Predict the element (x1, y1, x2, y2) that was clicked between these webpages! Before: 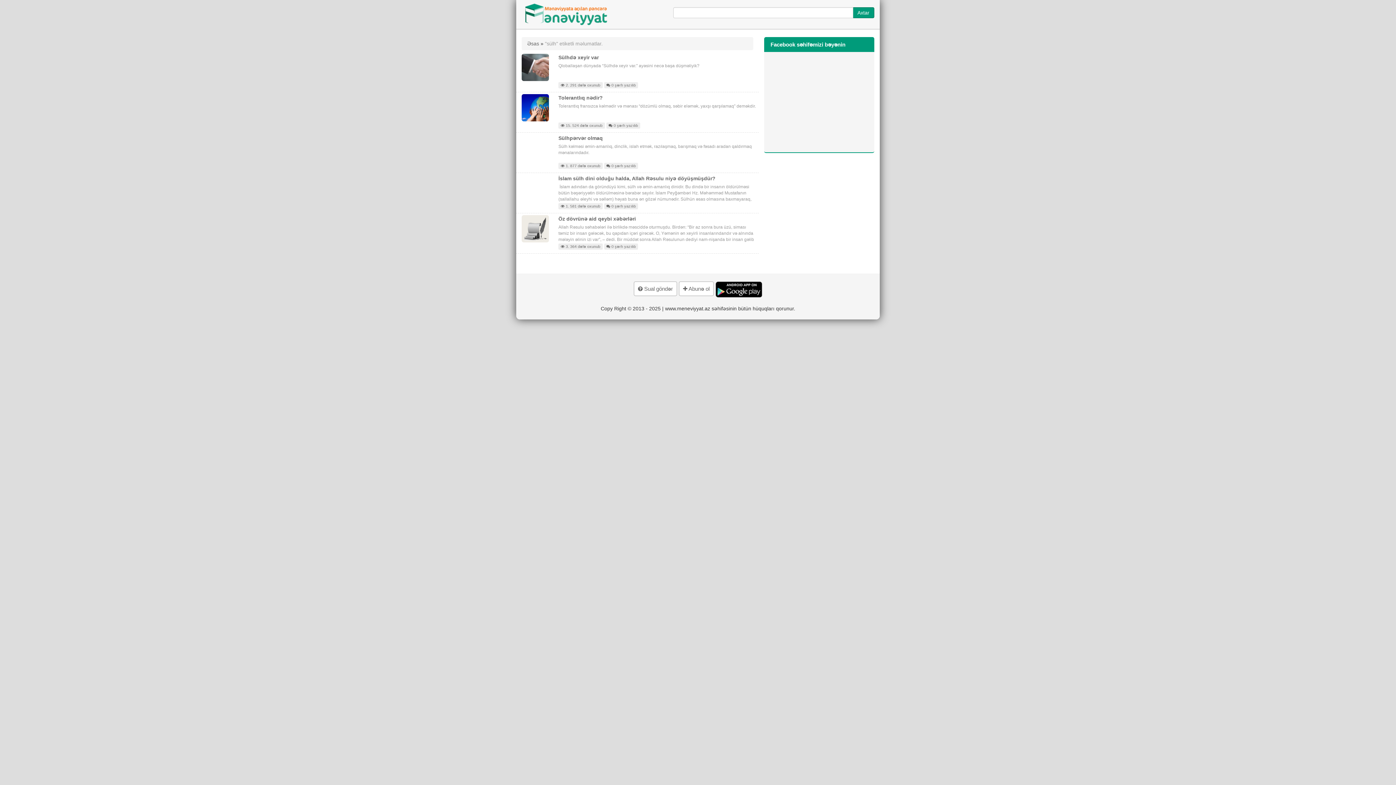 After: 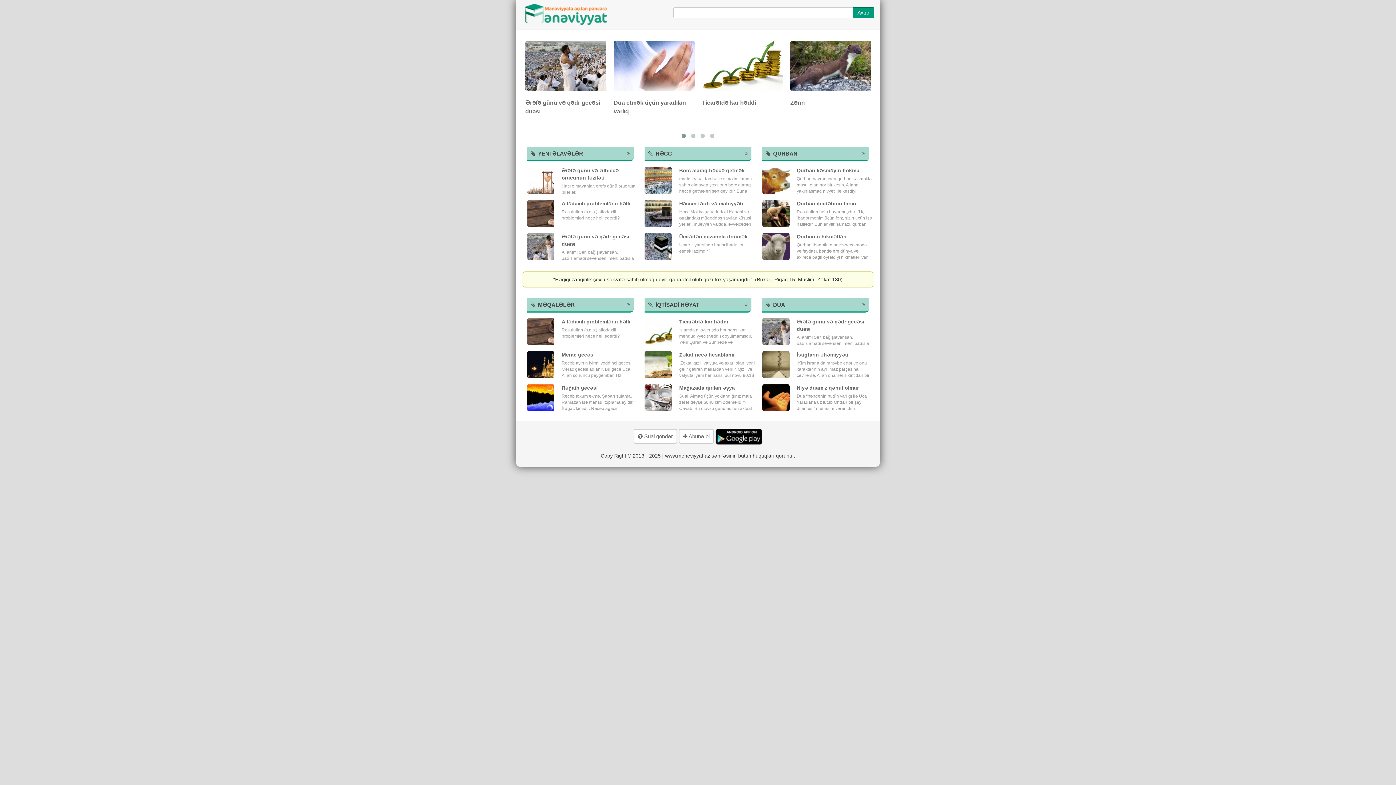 Action: bbox: (521, 3, 662, 25)